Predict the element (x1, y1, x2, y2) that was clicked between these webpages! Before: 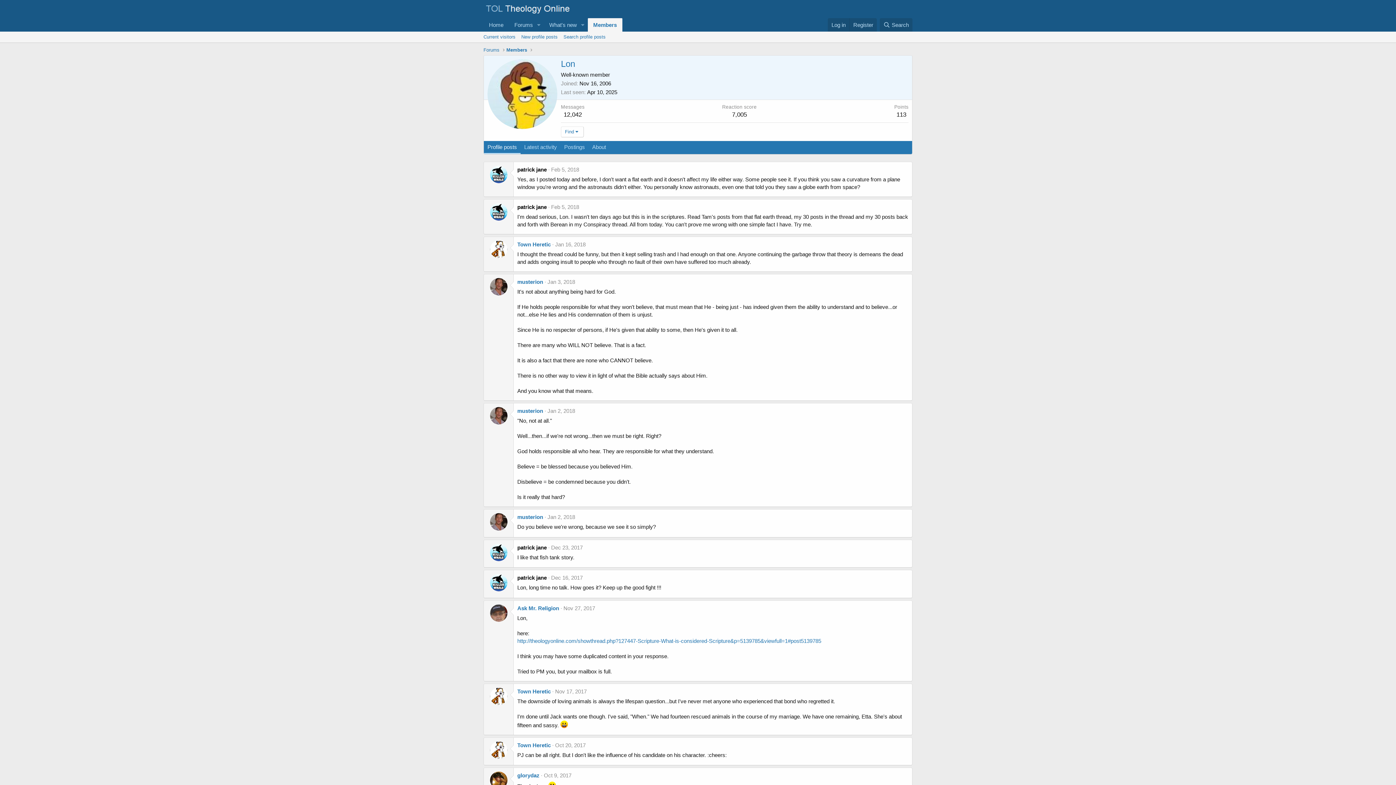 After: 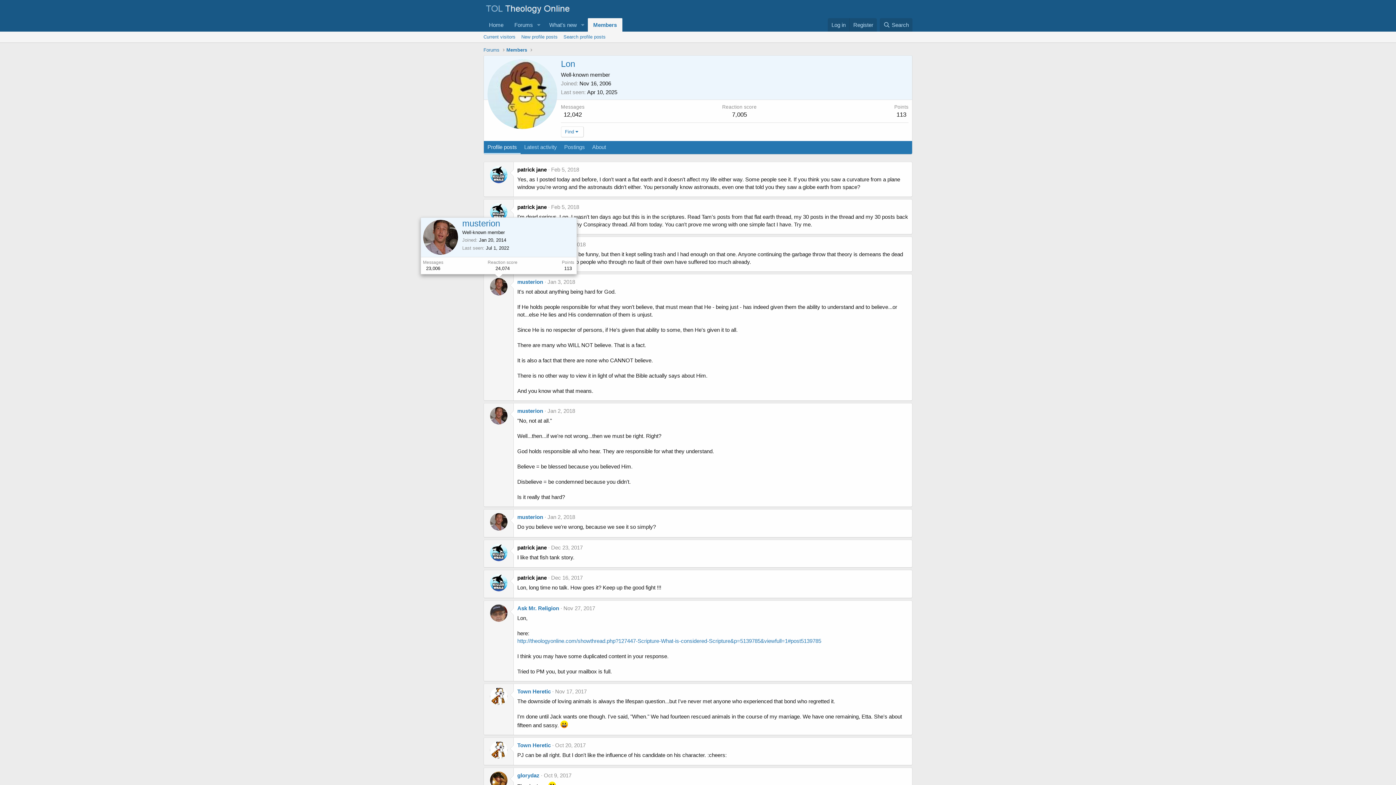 Action: bbox: (490, 278, 507, 295)